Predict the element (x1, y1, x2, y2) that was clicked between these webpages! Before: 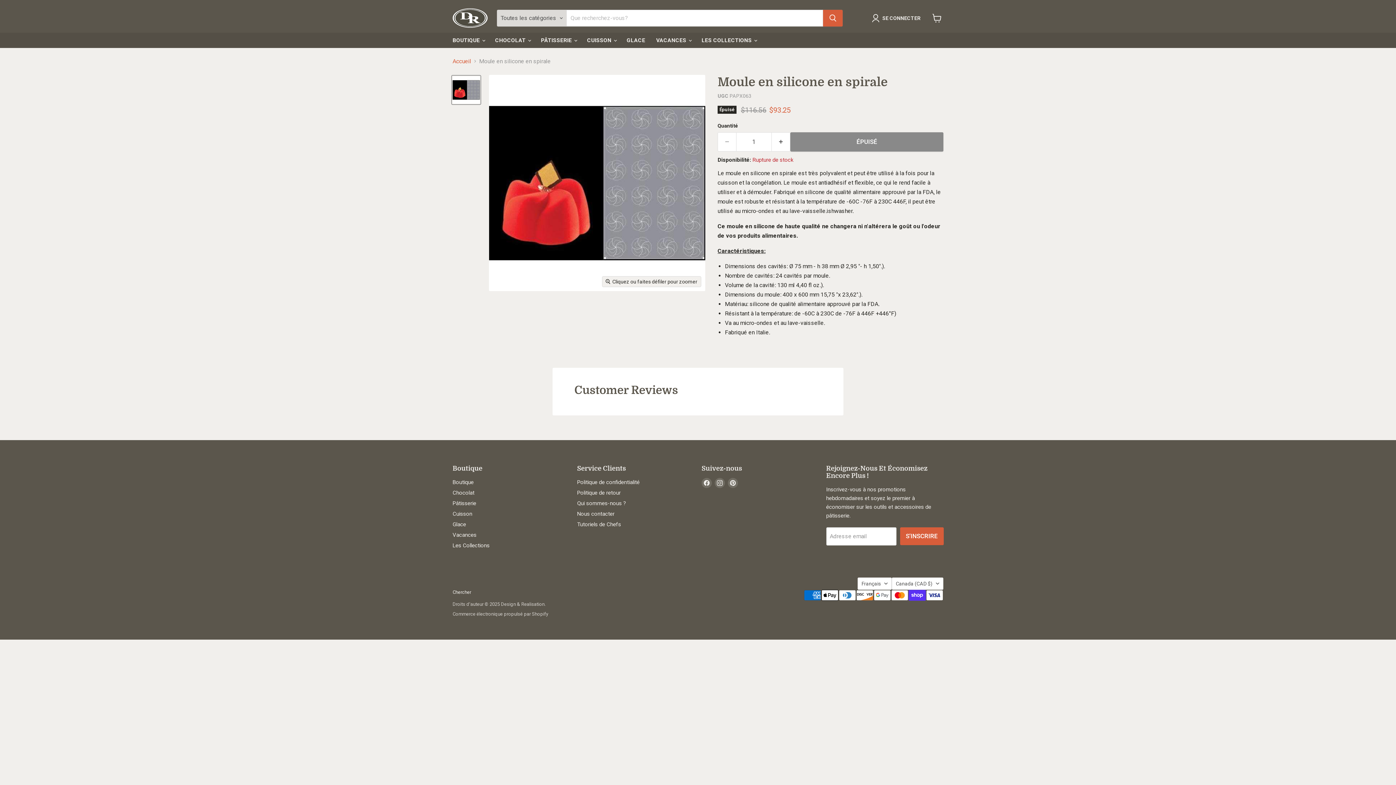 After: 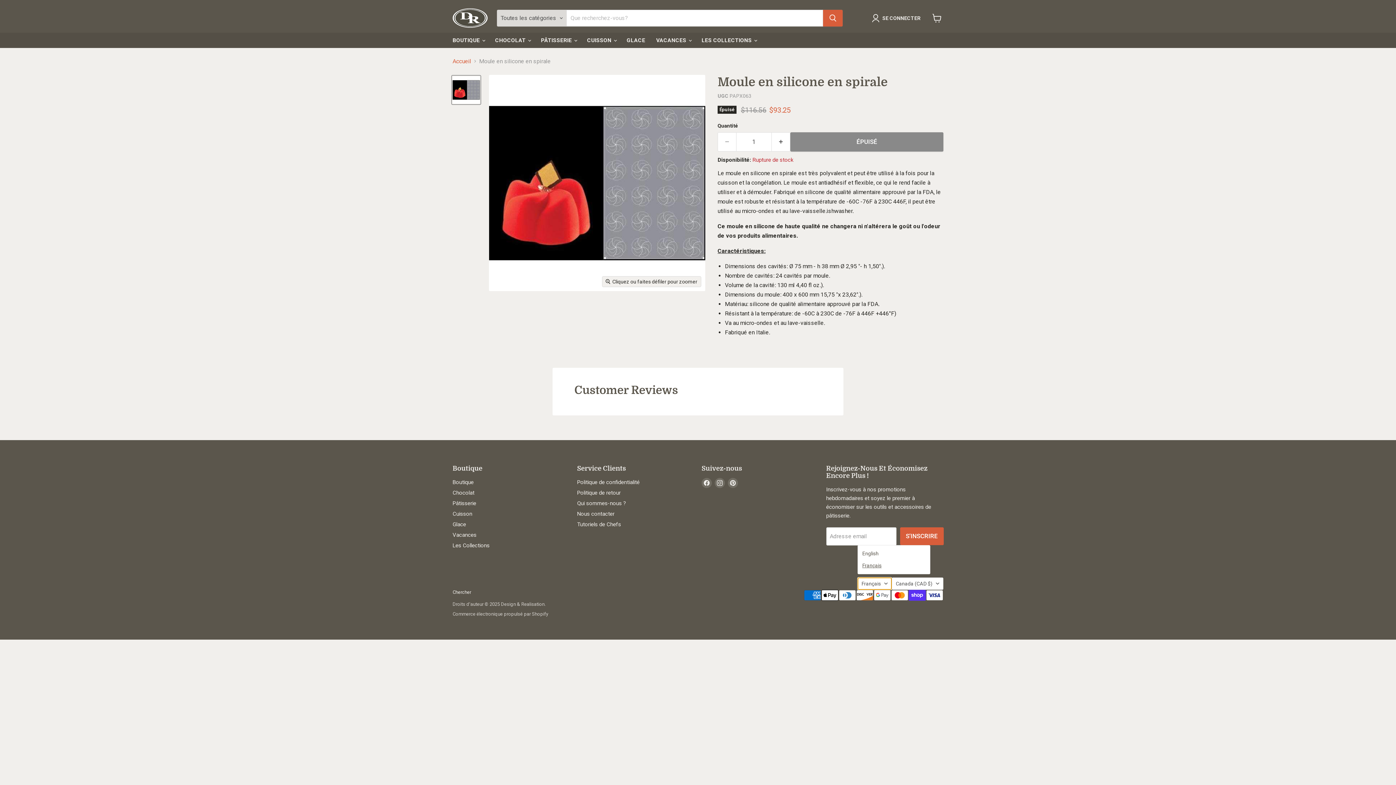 Action: label: Français bbox: (857, 577, 892, 590)